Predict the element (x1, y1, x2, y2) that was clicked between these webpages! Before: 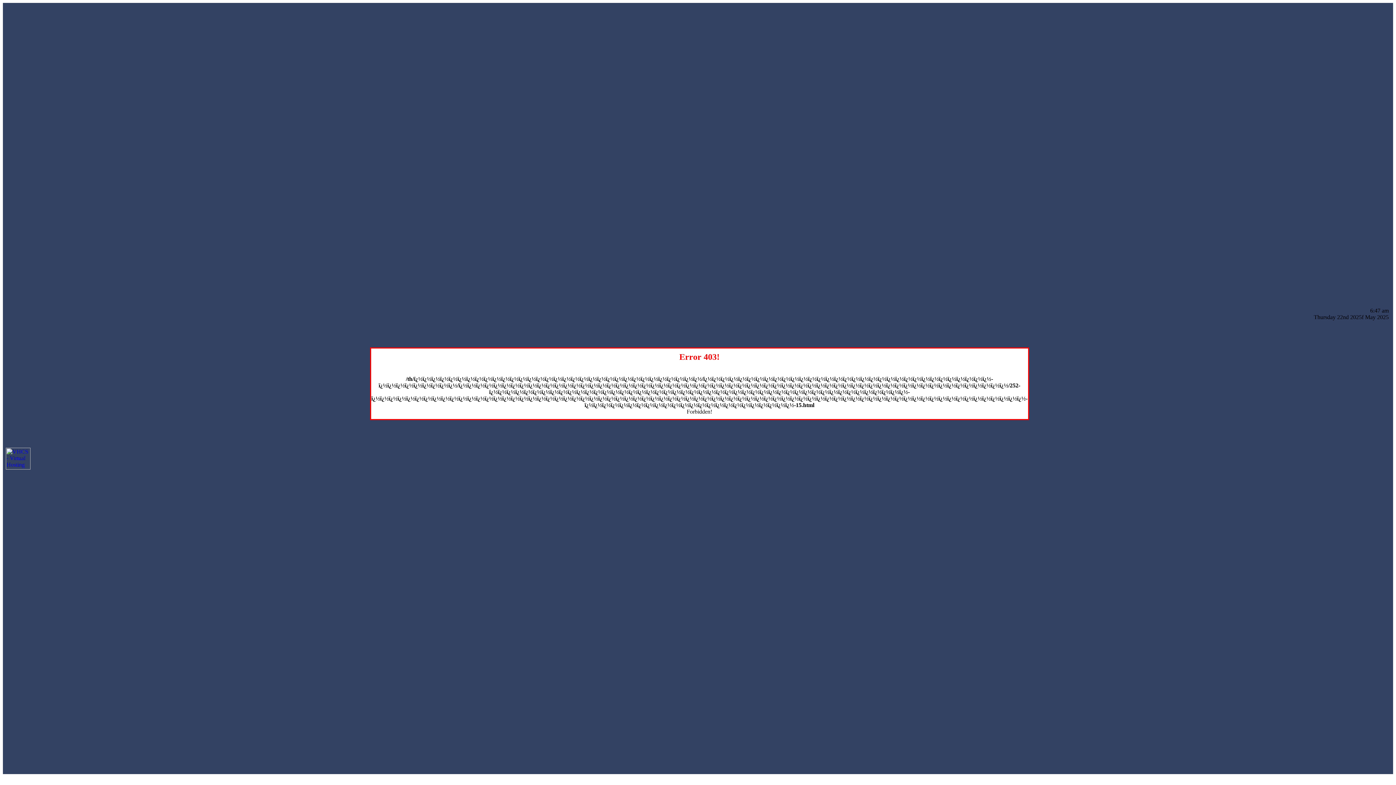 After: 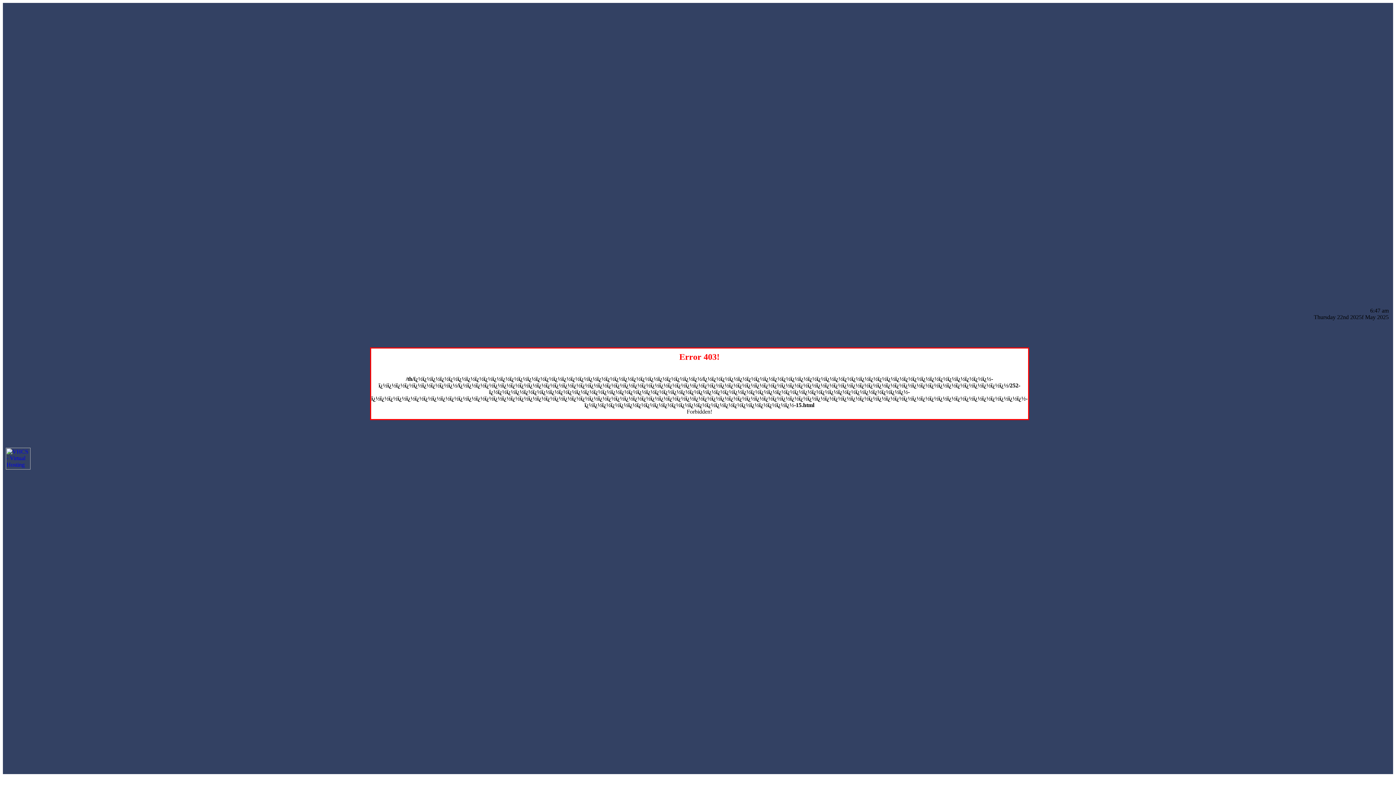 Action: bbox: (5, 464, 30, 470)